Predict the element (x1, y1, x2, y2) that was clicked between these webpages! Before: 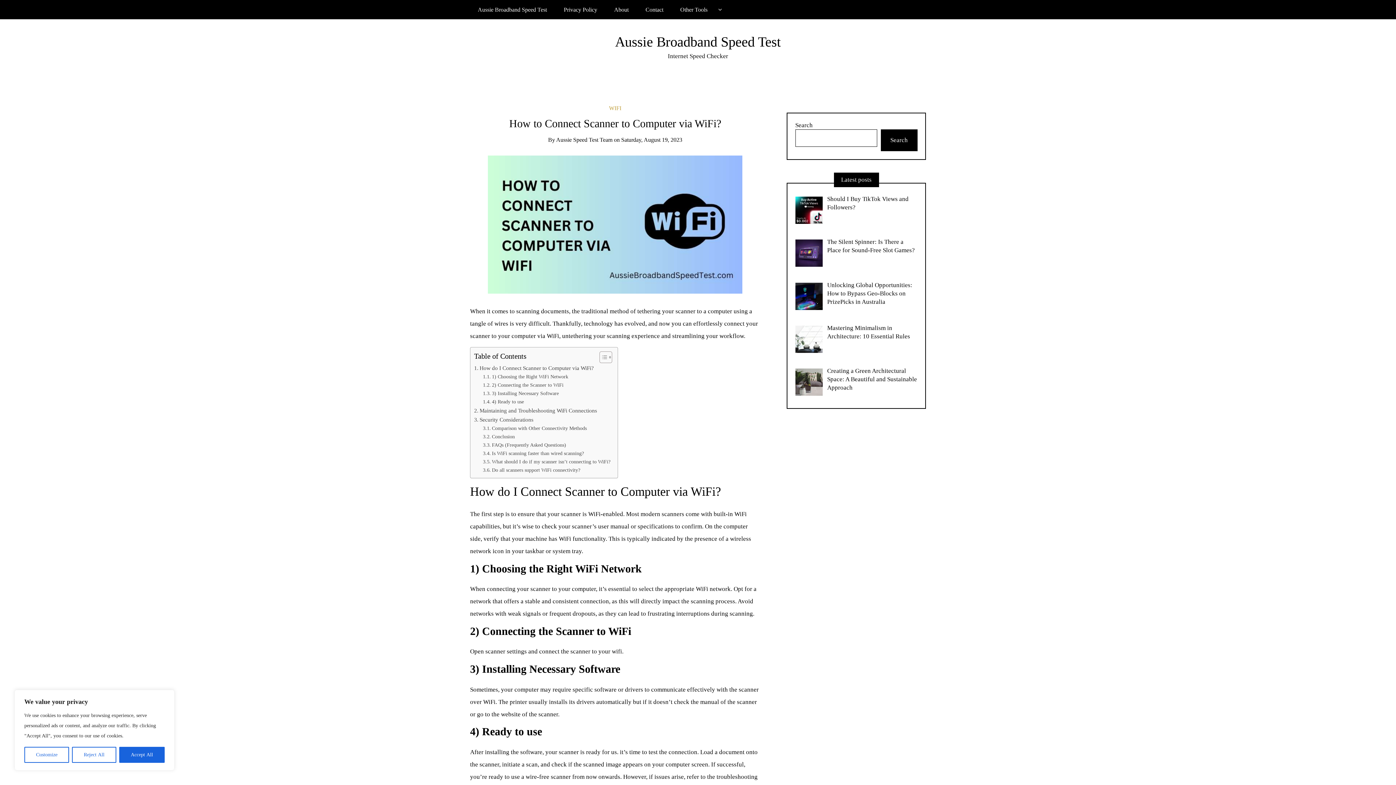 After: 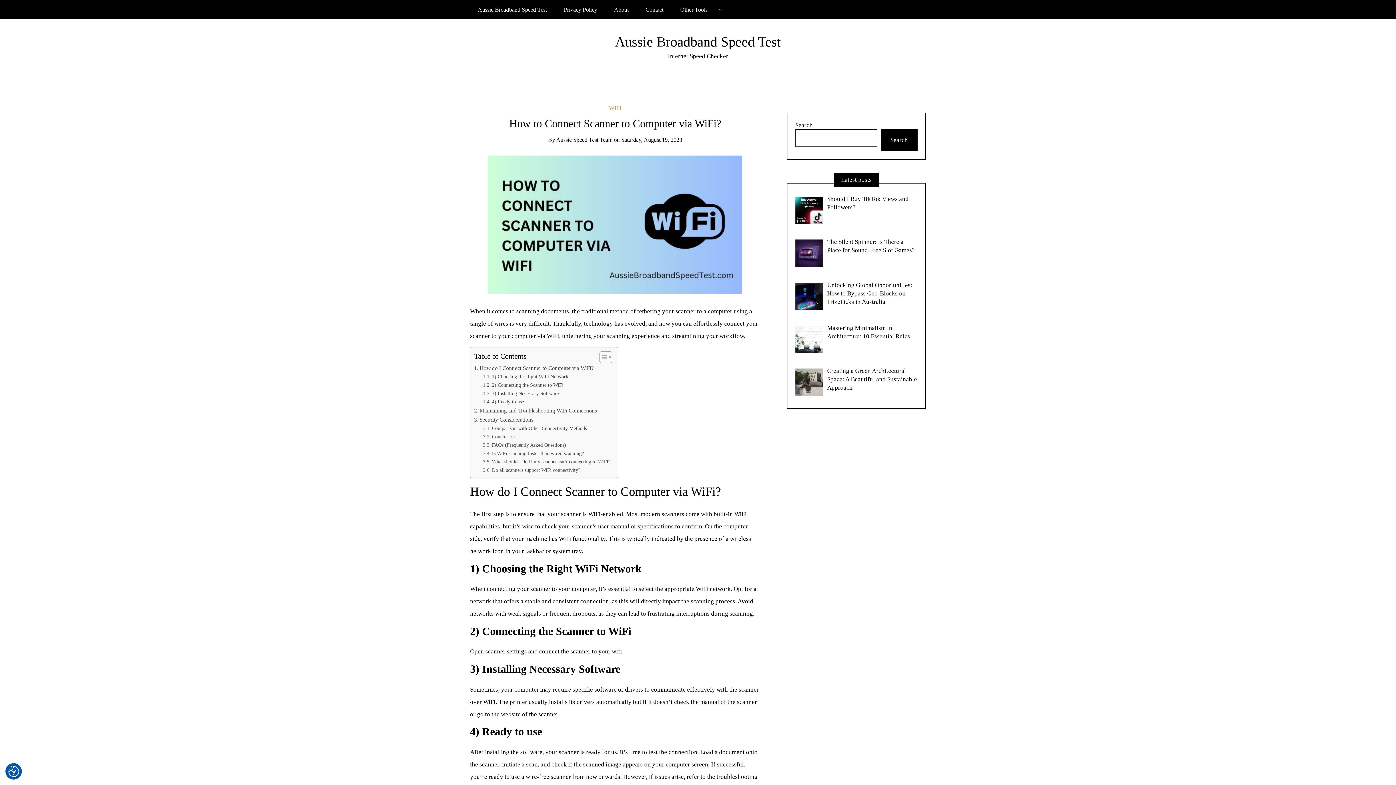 Action: bbox: (72, 747, 116, 763) label: Reject All